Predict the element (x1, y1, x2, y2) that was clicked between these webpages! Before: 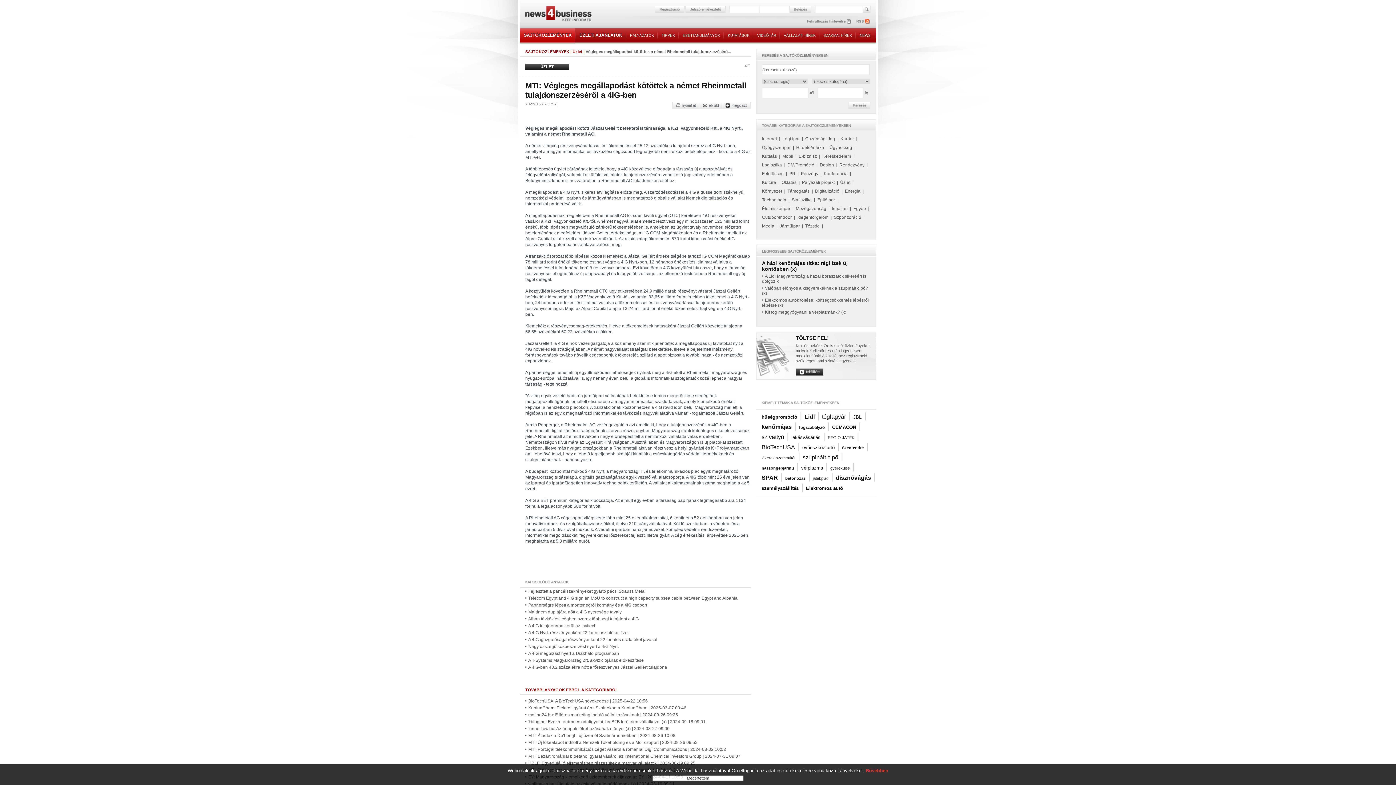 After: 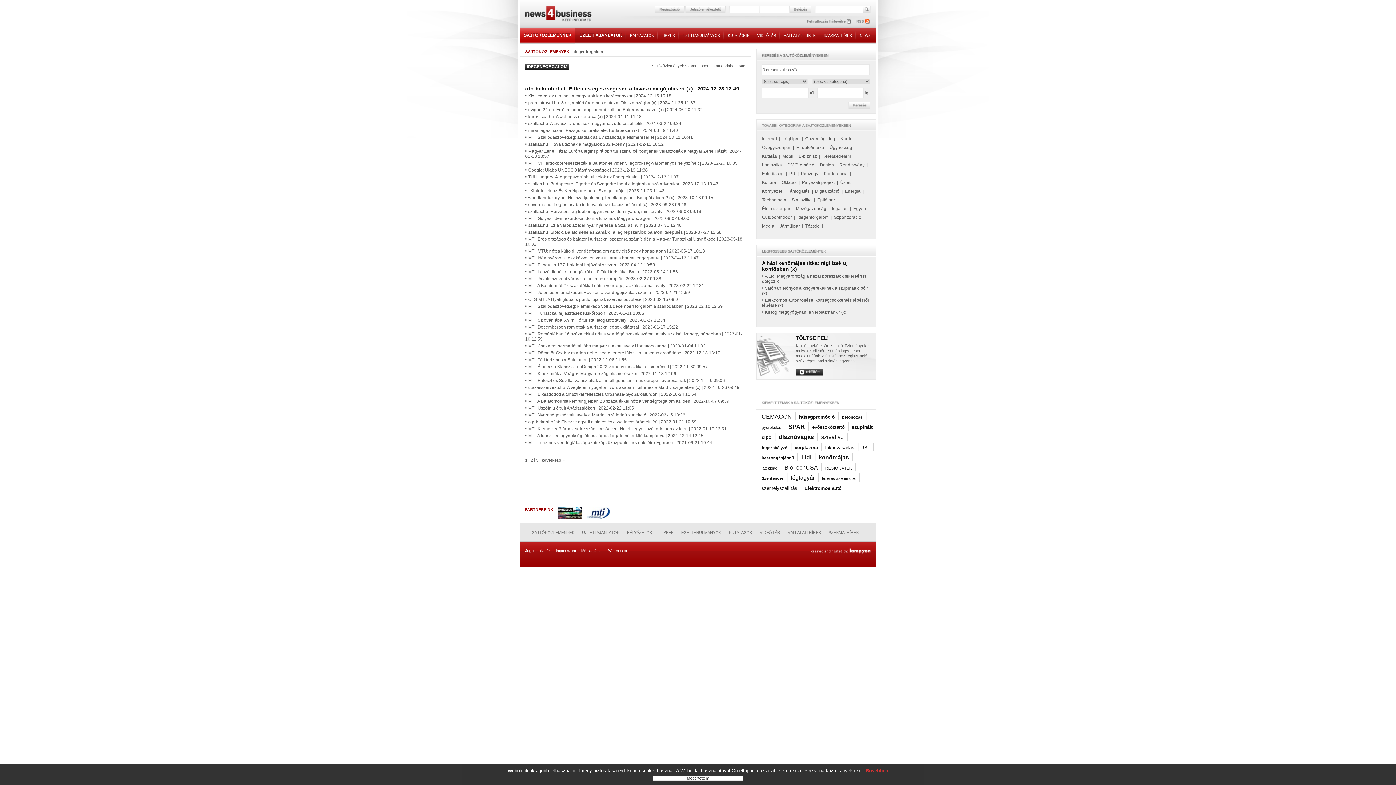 Action: bbox: (797, 214, 828, 220) label: Idegenforgalom